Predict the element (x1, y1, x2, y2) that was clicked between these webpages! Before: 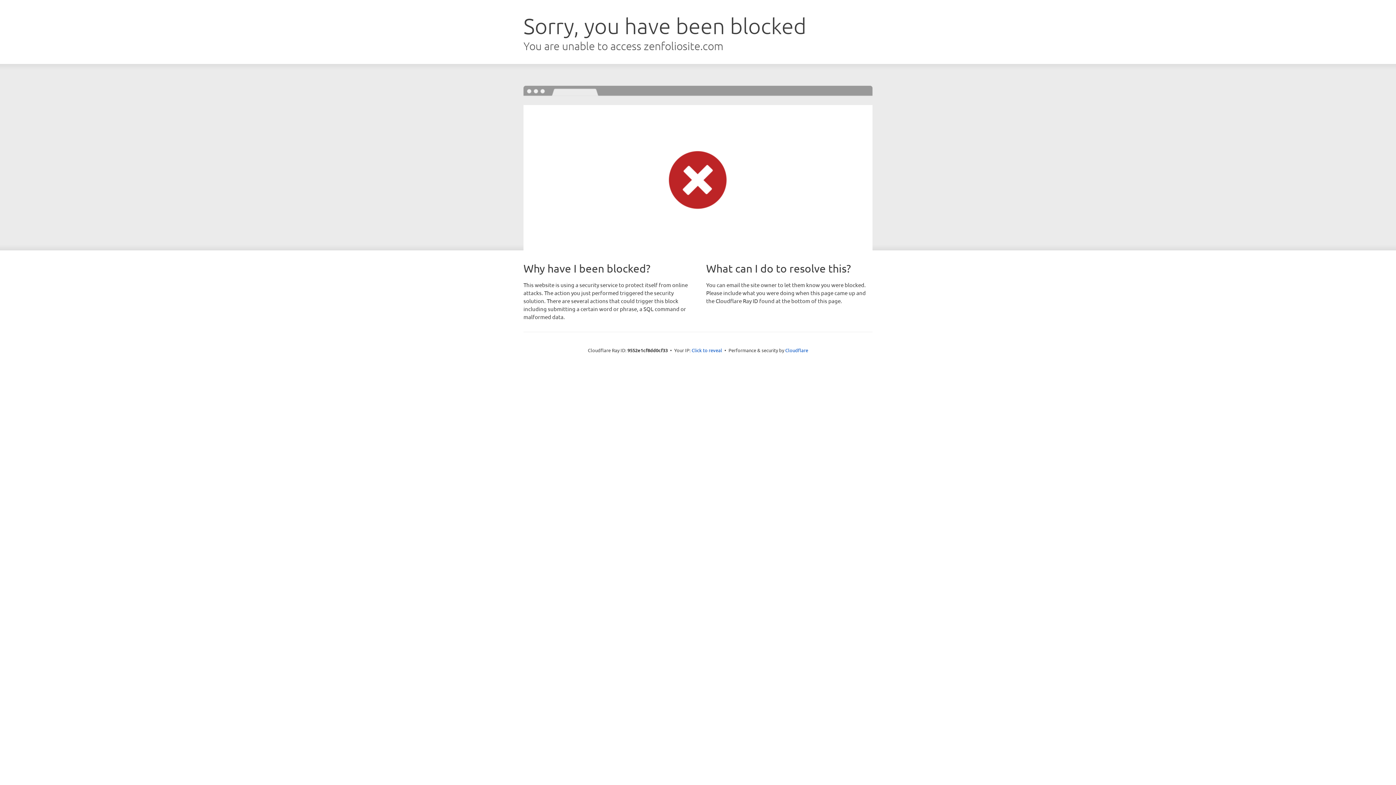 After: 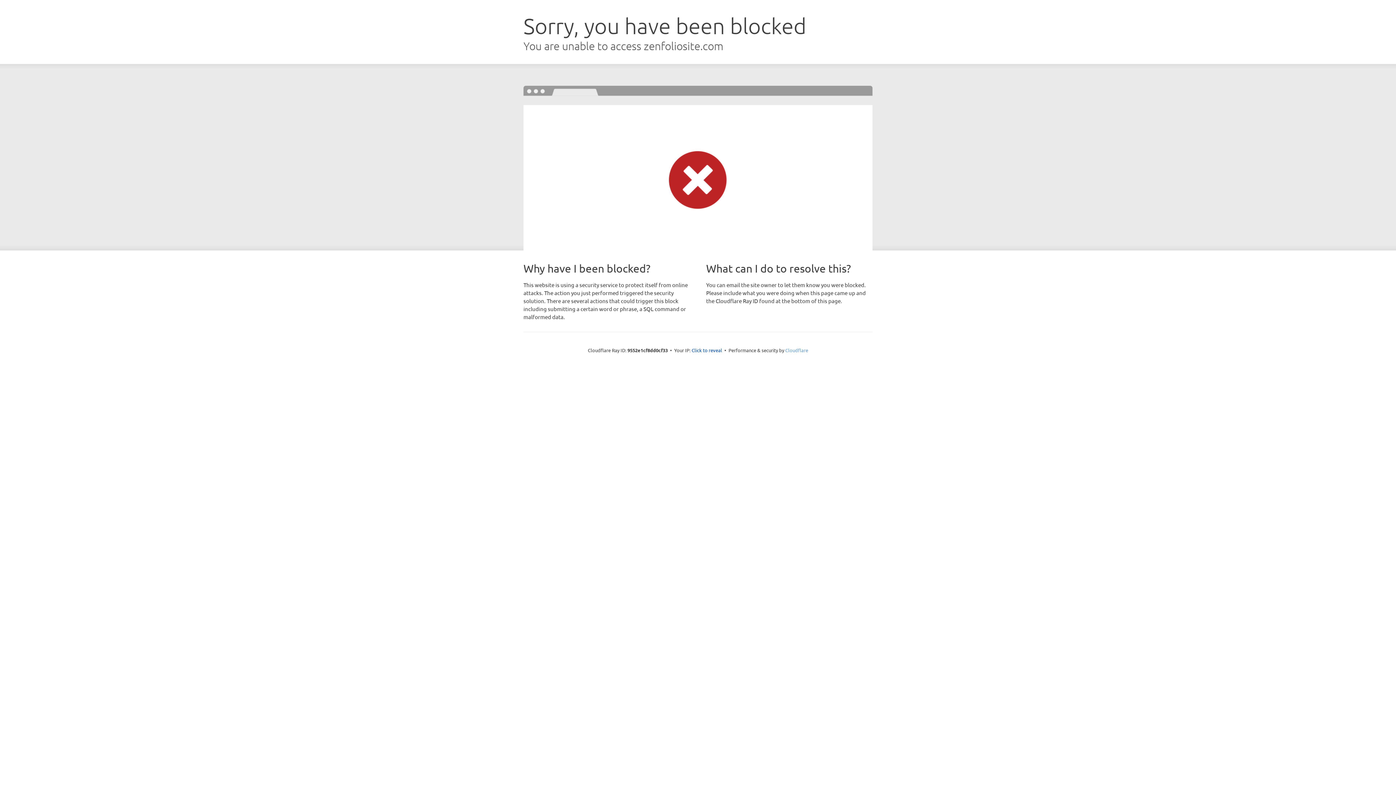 Action: bbox: (785, 347, 808, 353) label: Cloudflare